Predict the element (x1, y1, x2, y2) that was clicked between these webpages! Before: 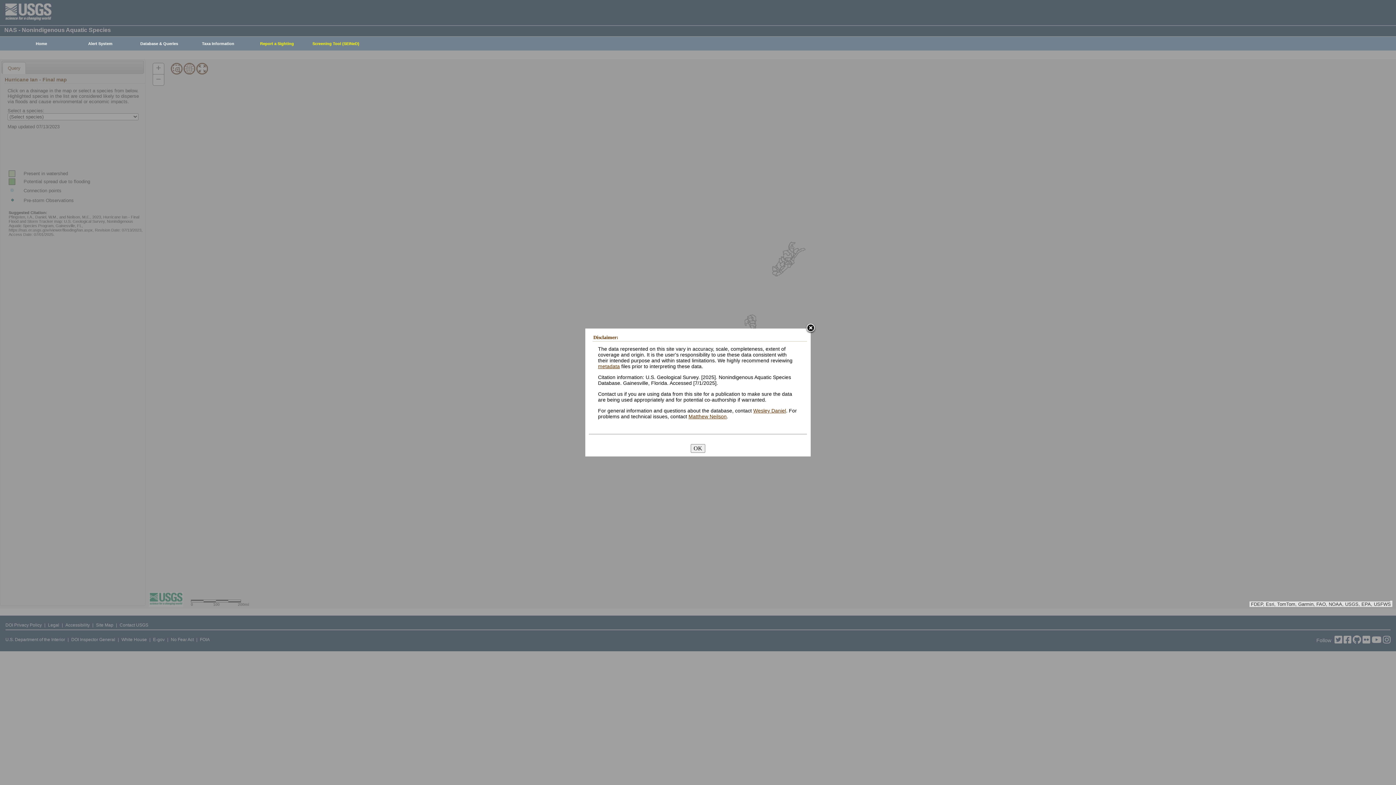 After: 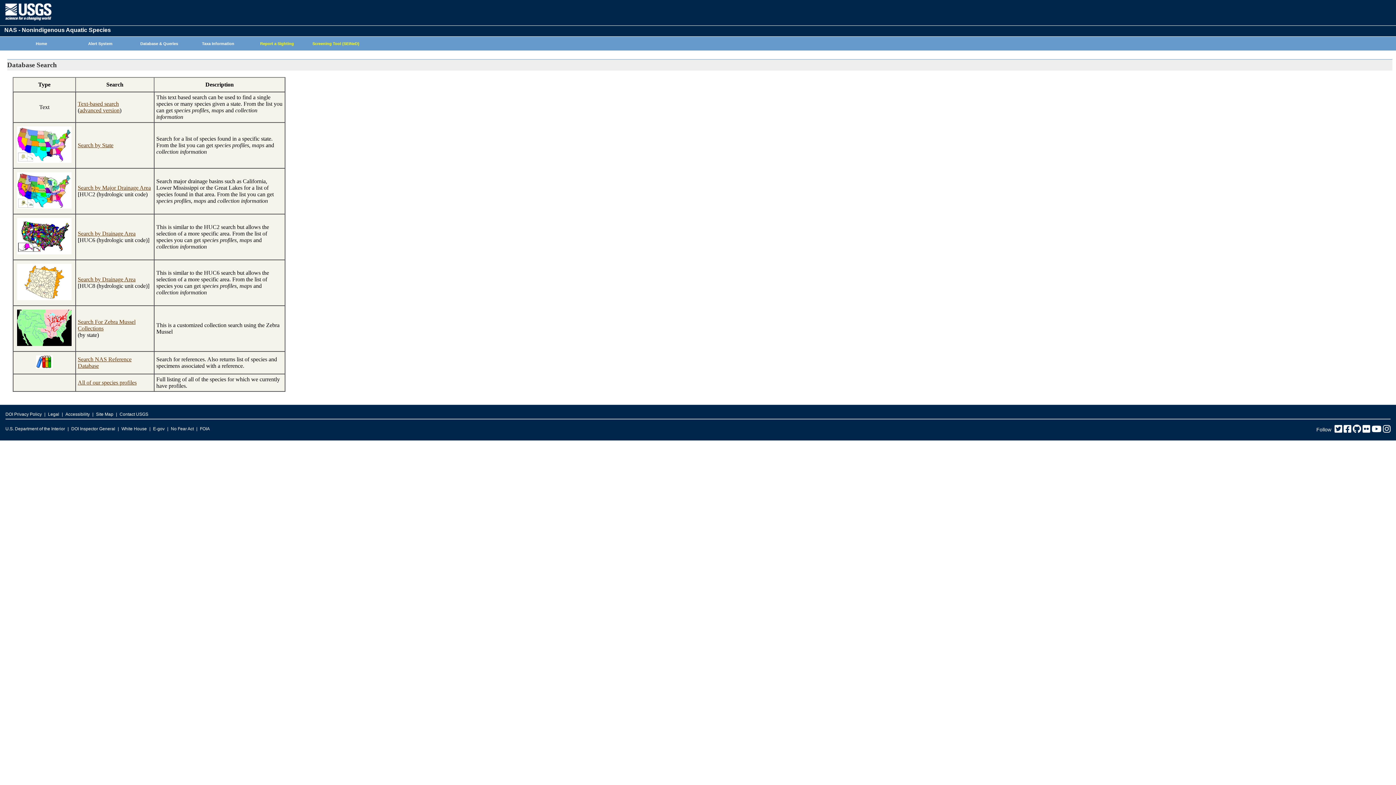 Action: bbox: (126, 37, 188, 50) label: Database & Queries